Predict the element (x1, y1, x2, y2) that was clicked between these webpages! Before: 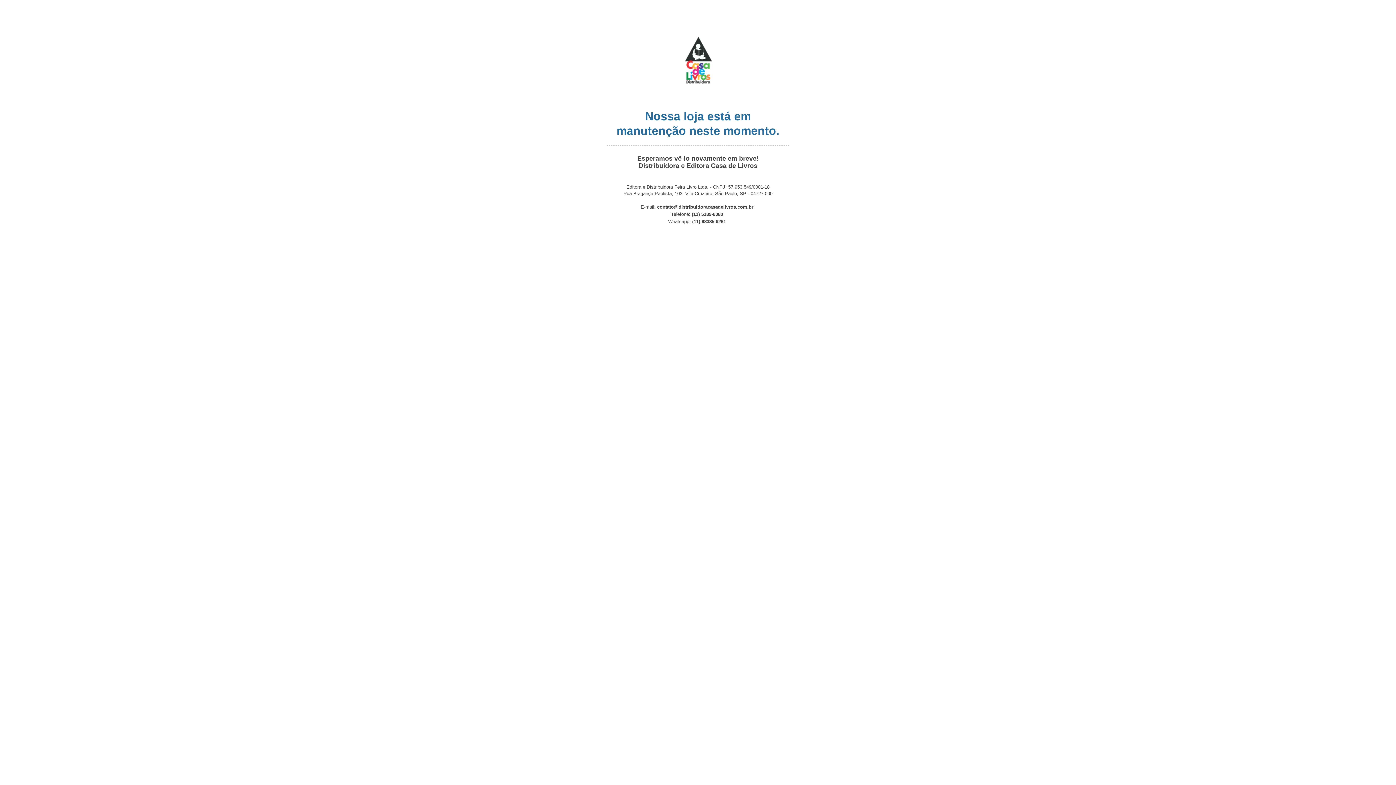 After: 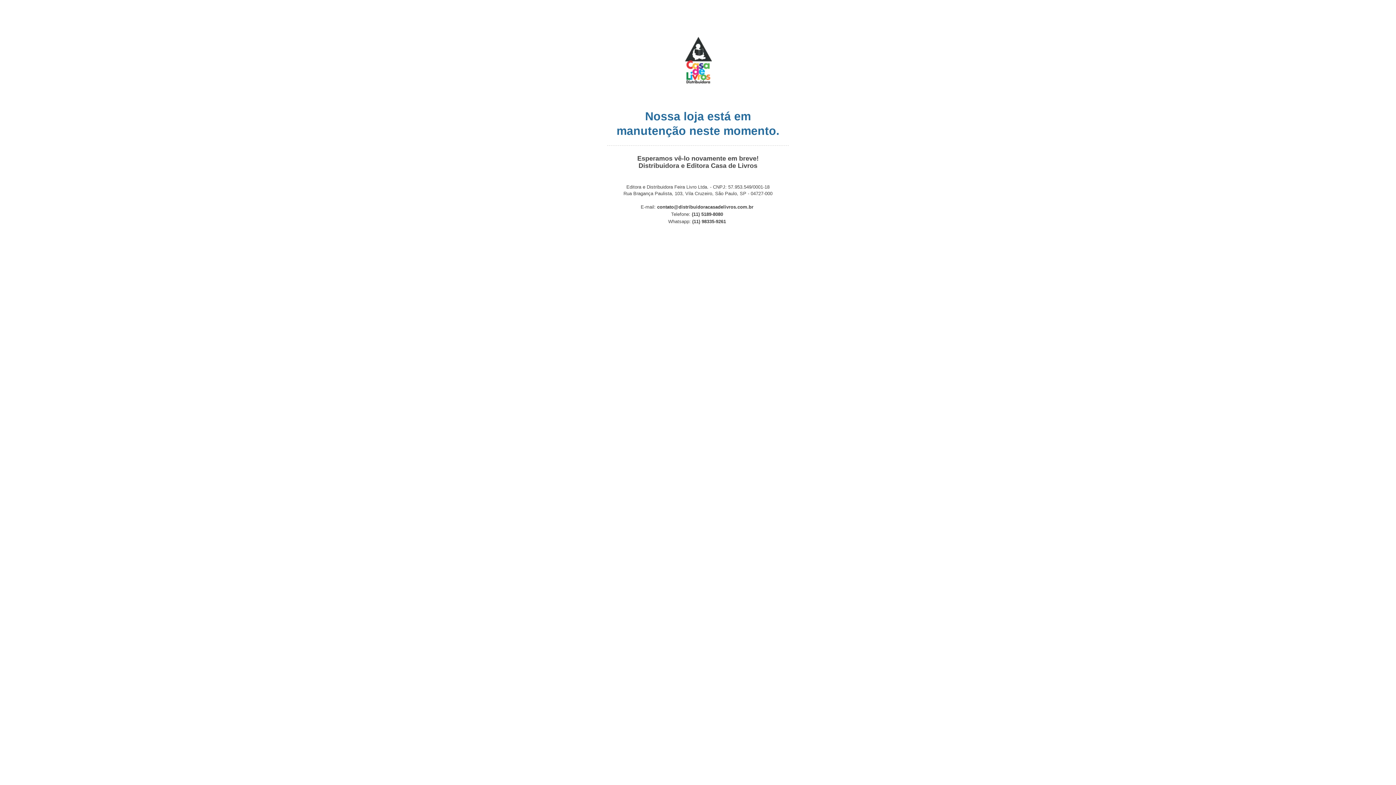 Action: label: contato@distribuidoracasadelivros.com.br bbox: (657, 204, 753, 209)